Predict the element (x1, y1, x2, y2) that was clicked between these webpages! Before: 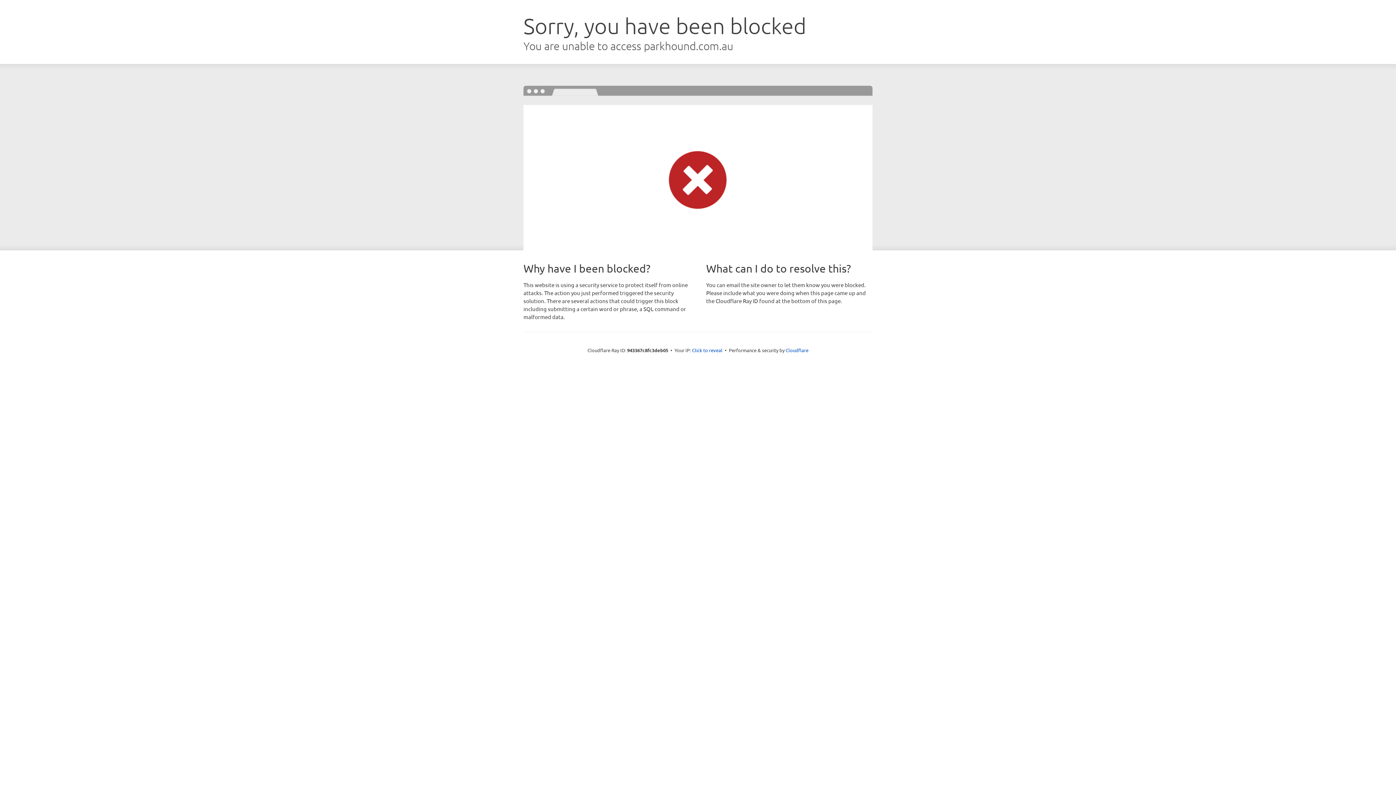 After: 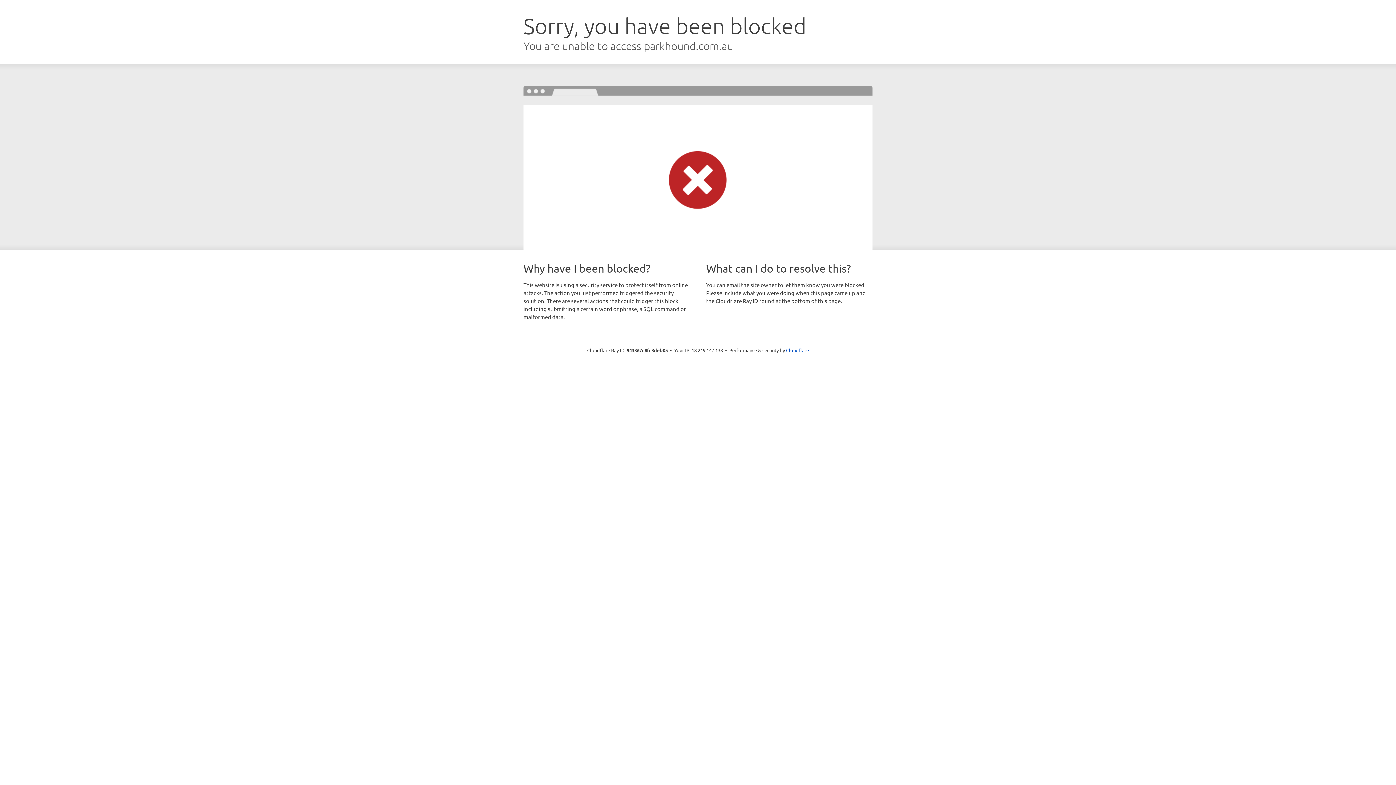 Action: label: Click to reveal bbox: (692, 346, 722, 353)